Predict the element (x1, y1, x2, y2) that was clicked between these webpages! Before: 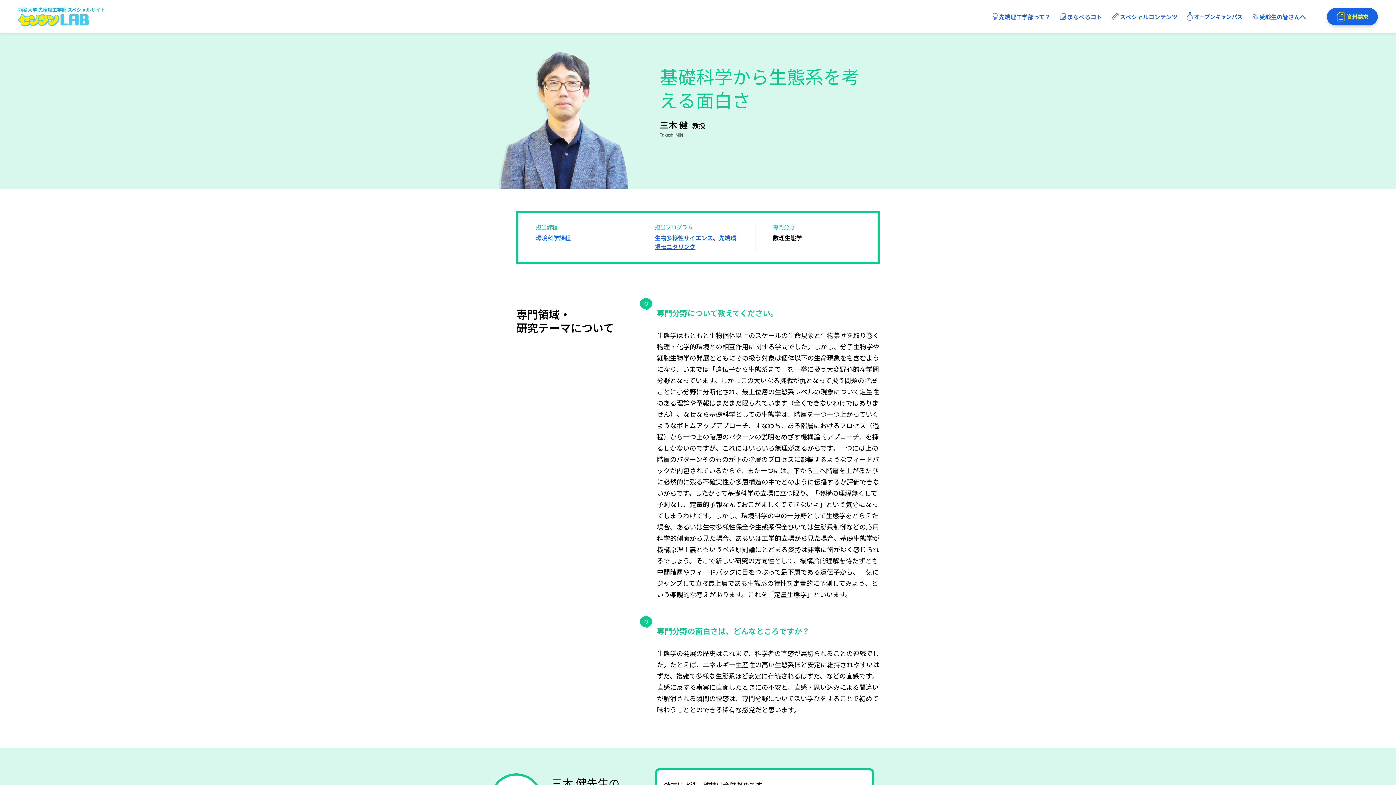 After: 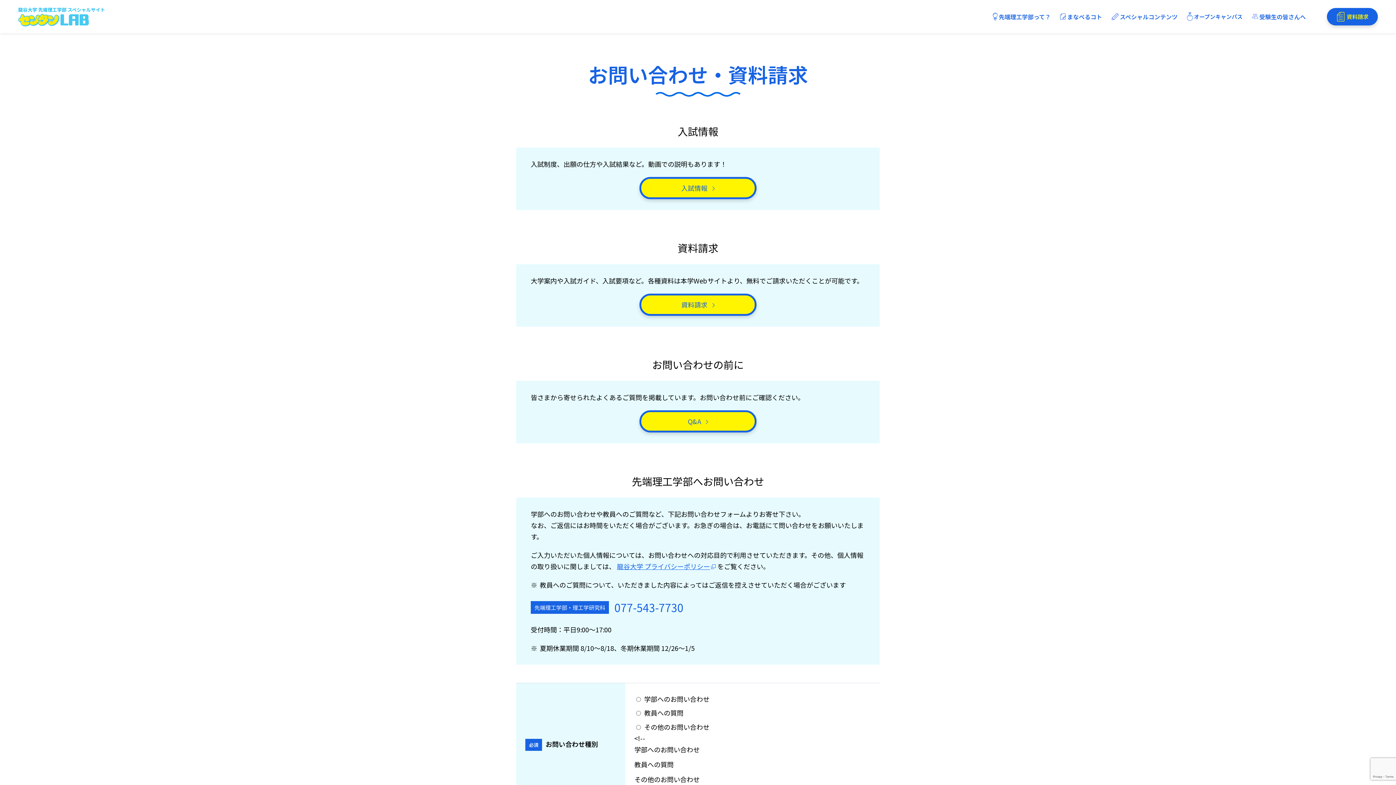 Action: bbox: (1327, 7, 1378, 25) label: 資料請求